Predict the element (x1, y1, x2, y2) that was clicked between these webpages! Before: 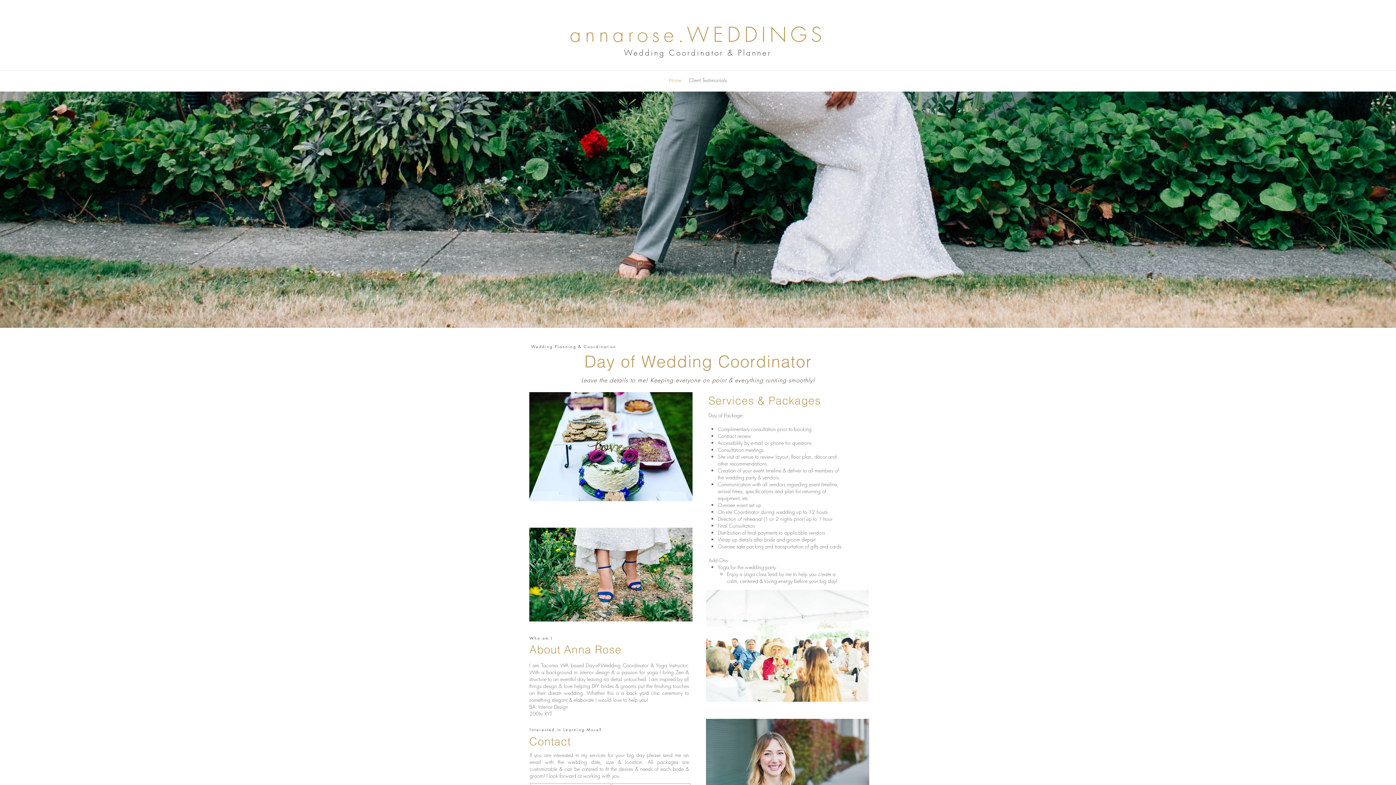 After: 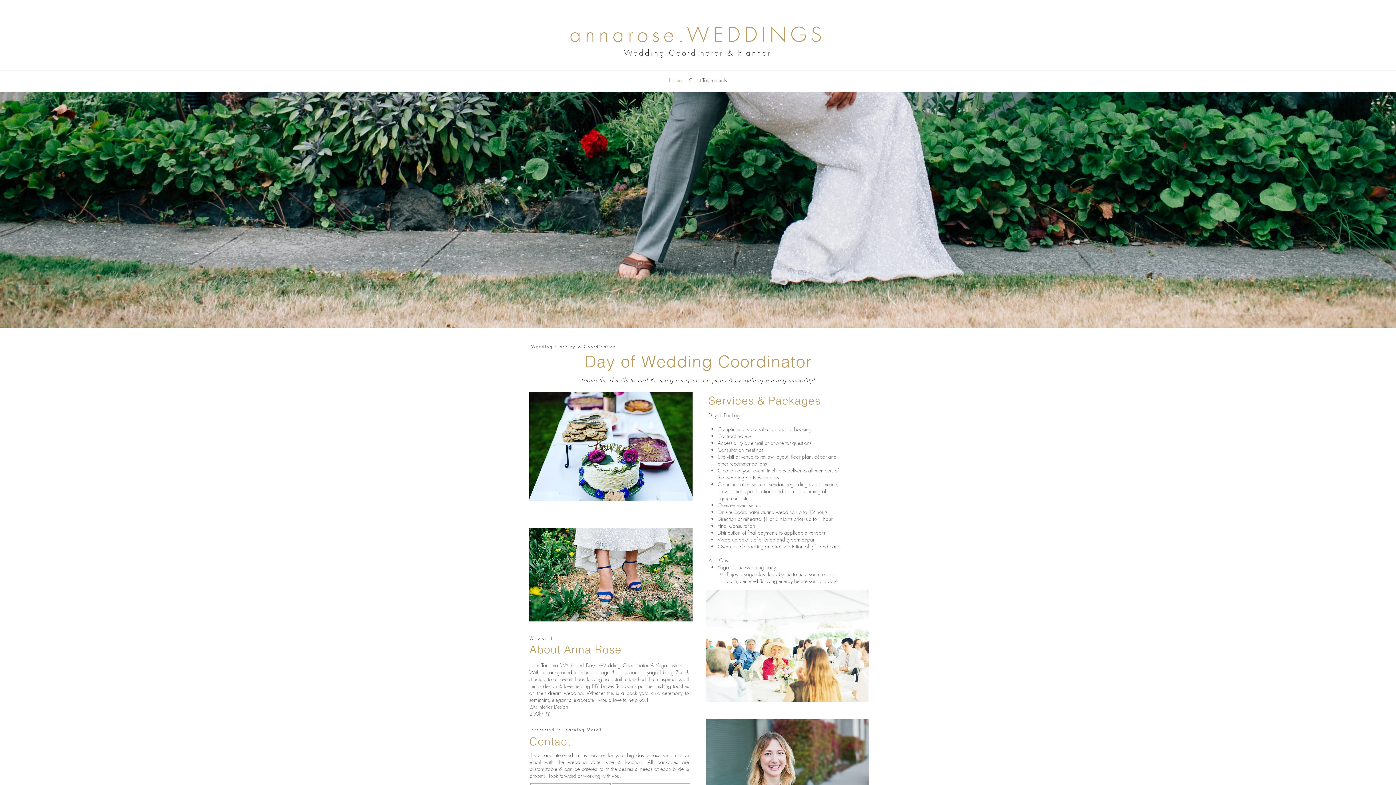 Action: label: annarose.WEDDINGS bbox: (570, 21, 826, 48)